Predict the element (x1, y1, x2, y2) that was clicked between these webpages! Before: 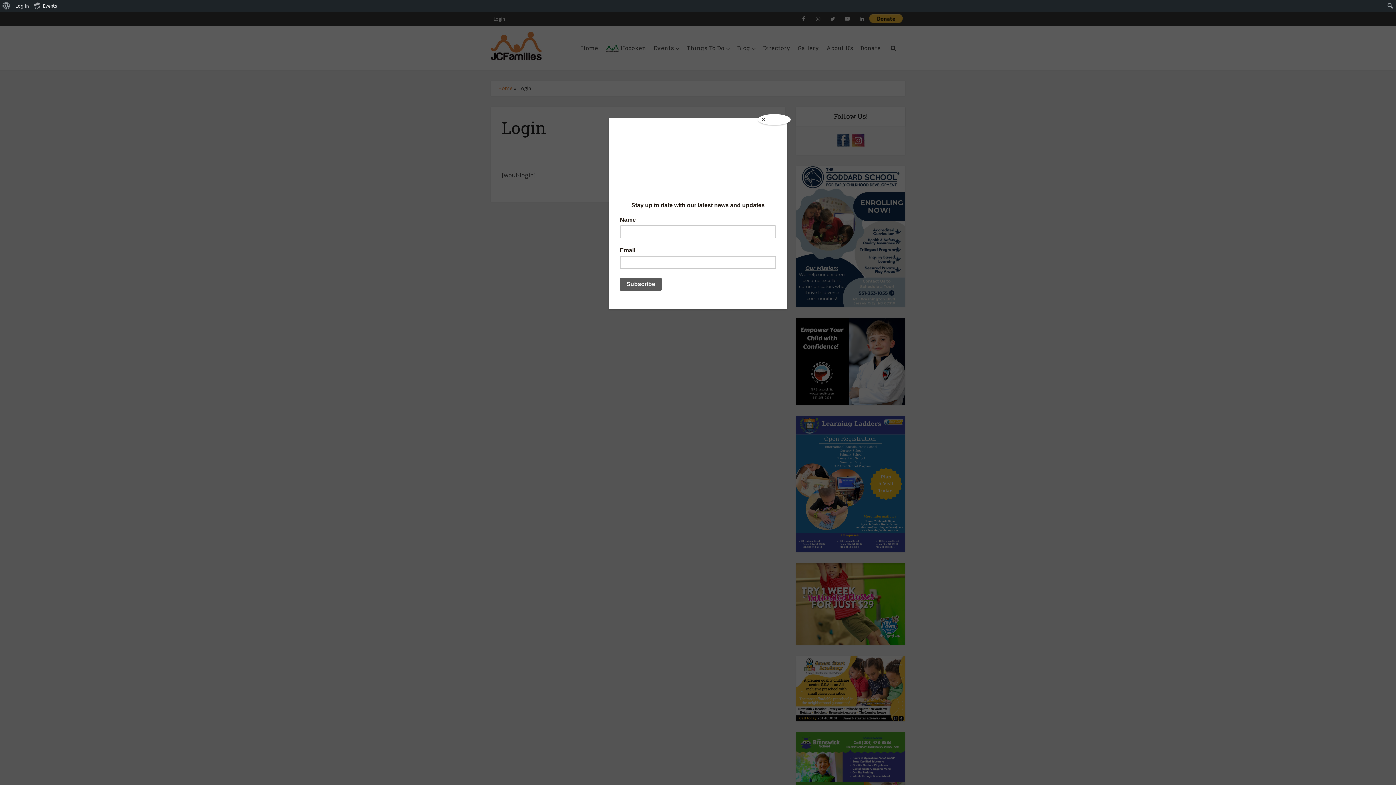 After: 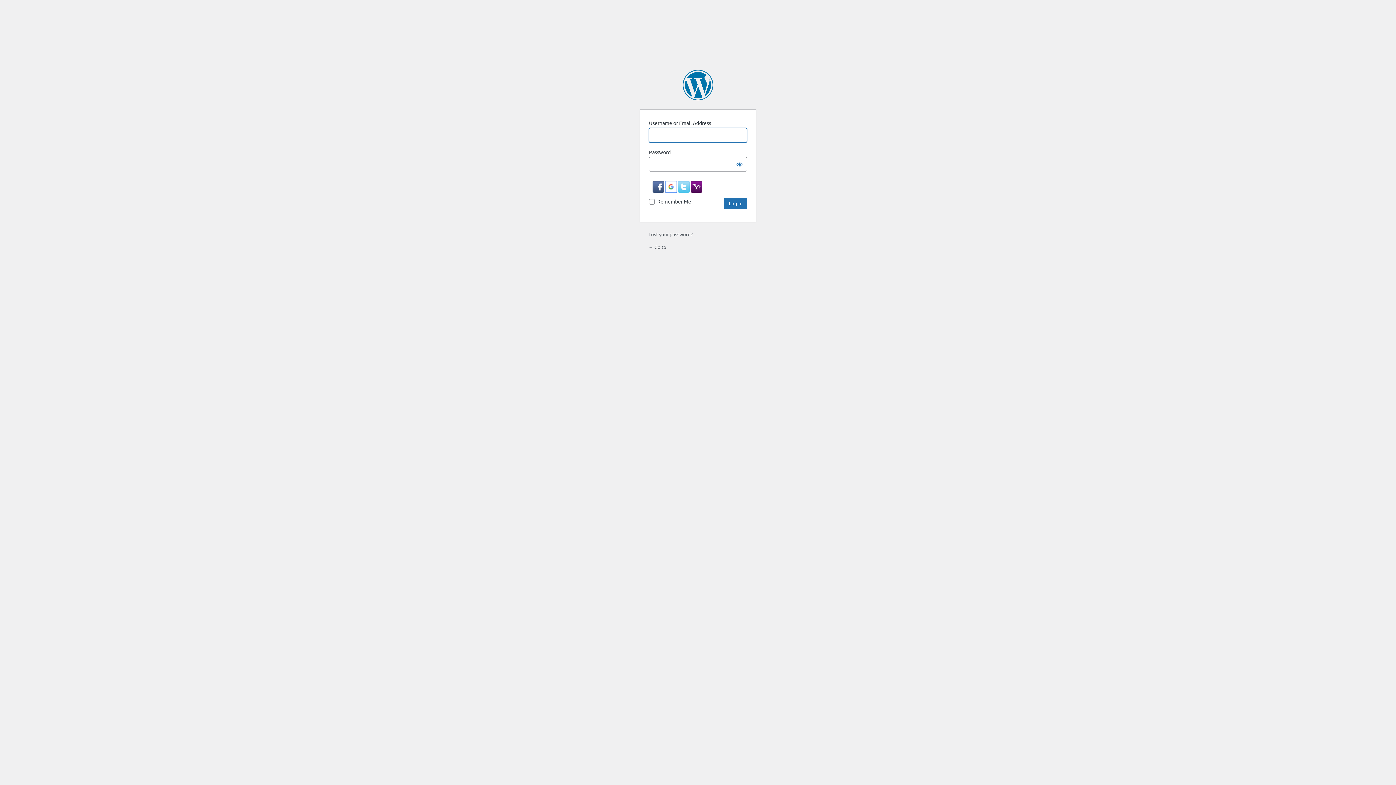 Action: label: Log In bbox: (12, 0, 31, 11)